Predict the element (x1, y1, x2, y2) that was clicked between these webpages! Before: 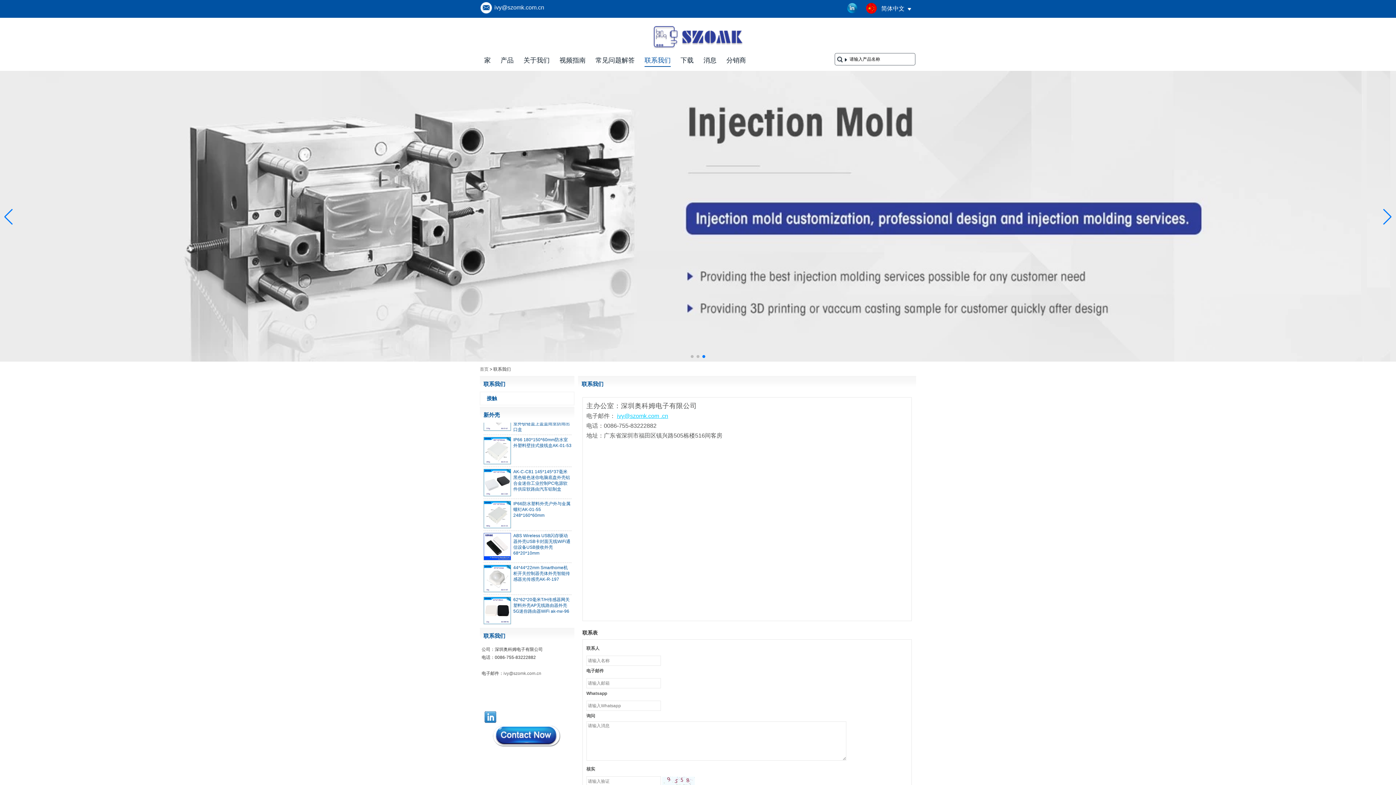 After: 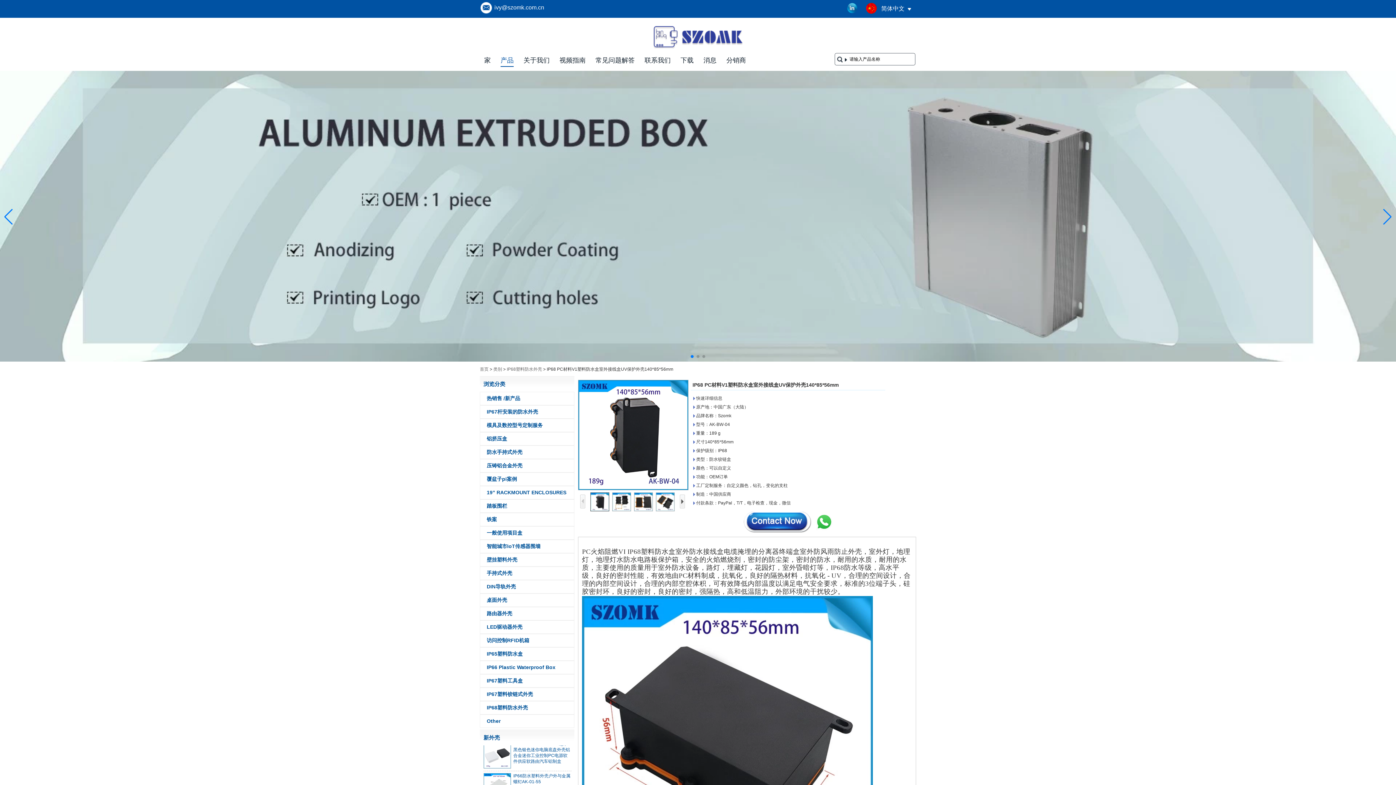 Action: bbox: (483, 432, 511, 460)